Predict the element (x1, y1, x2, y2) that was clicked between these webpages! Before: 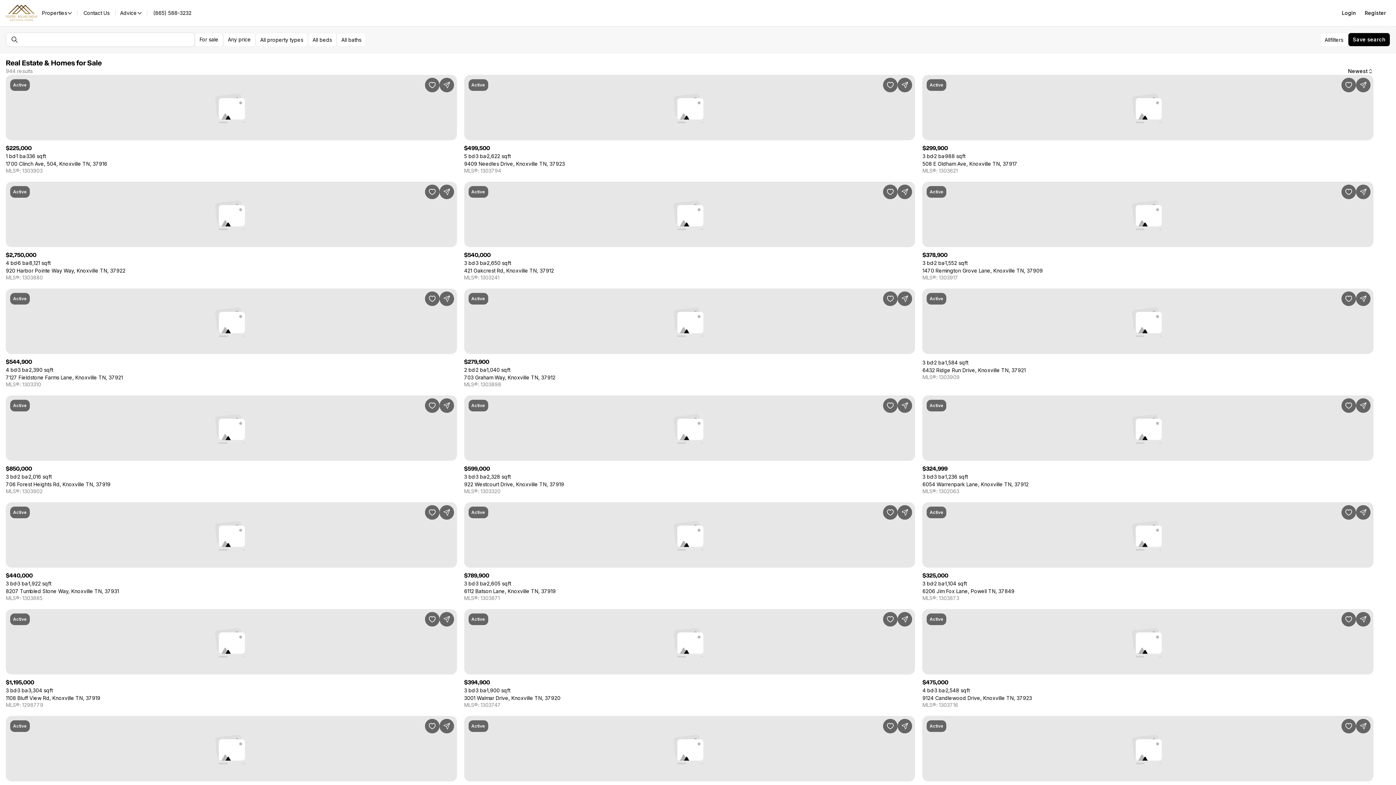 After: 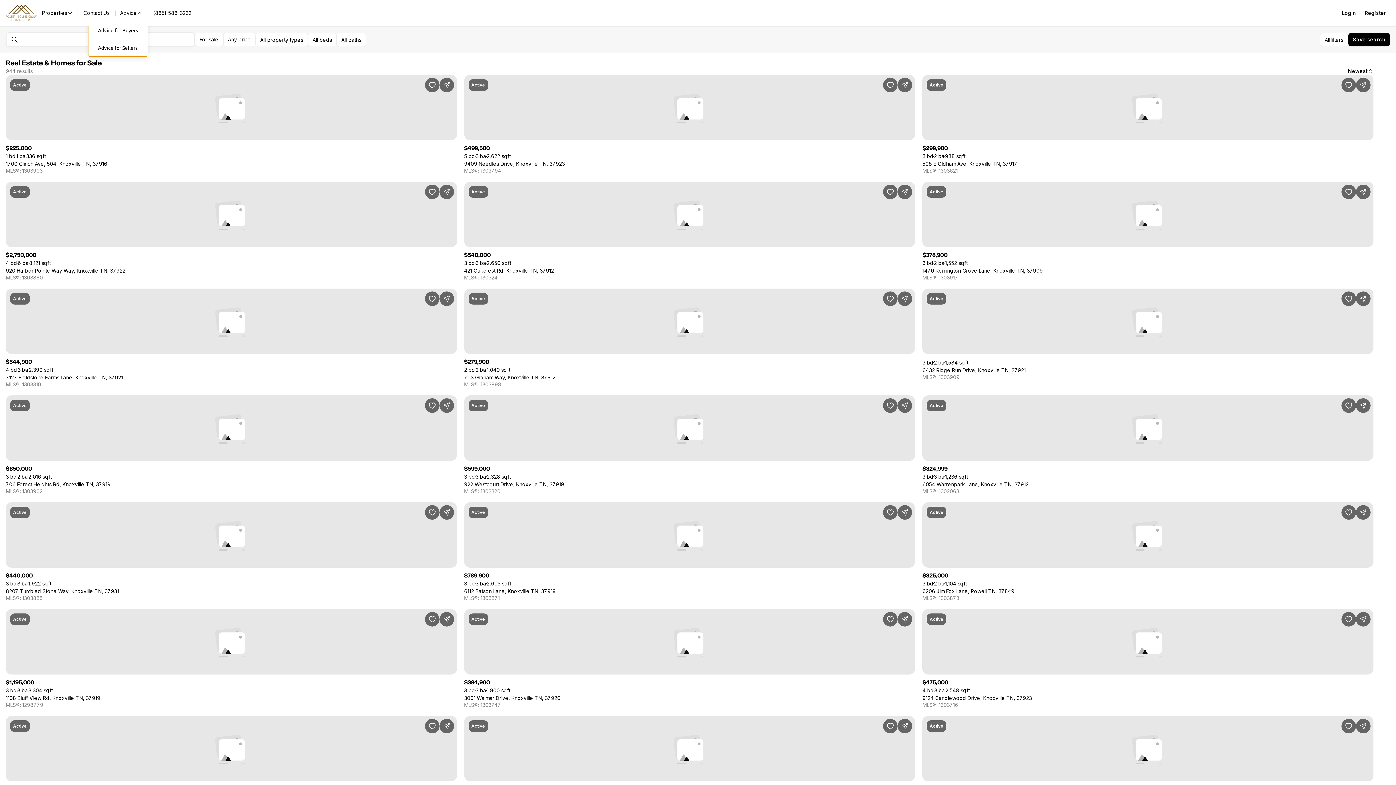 Action: bbox: (115, 8, 147, 18) label: Advice